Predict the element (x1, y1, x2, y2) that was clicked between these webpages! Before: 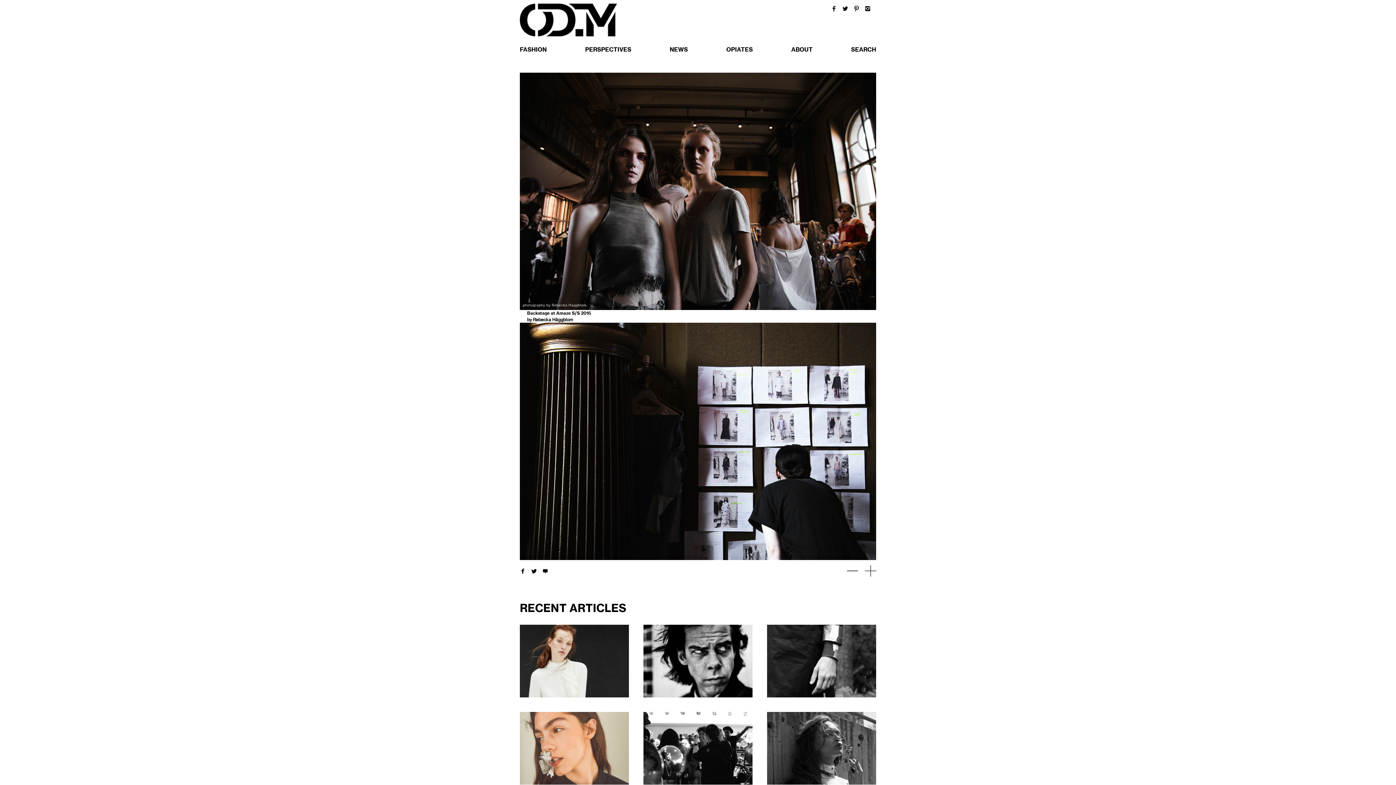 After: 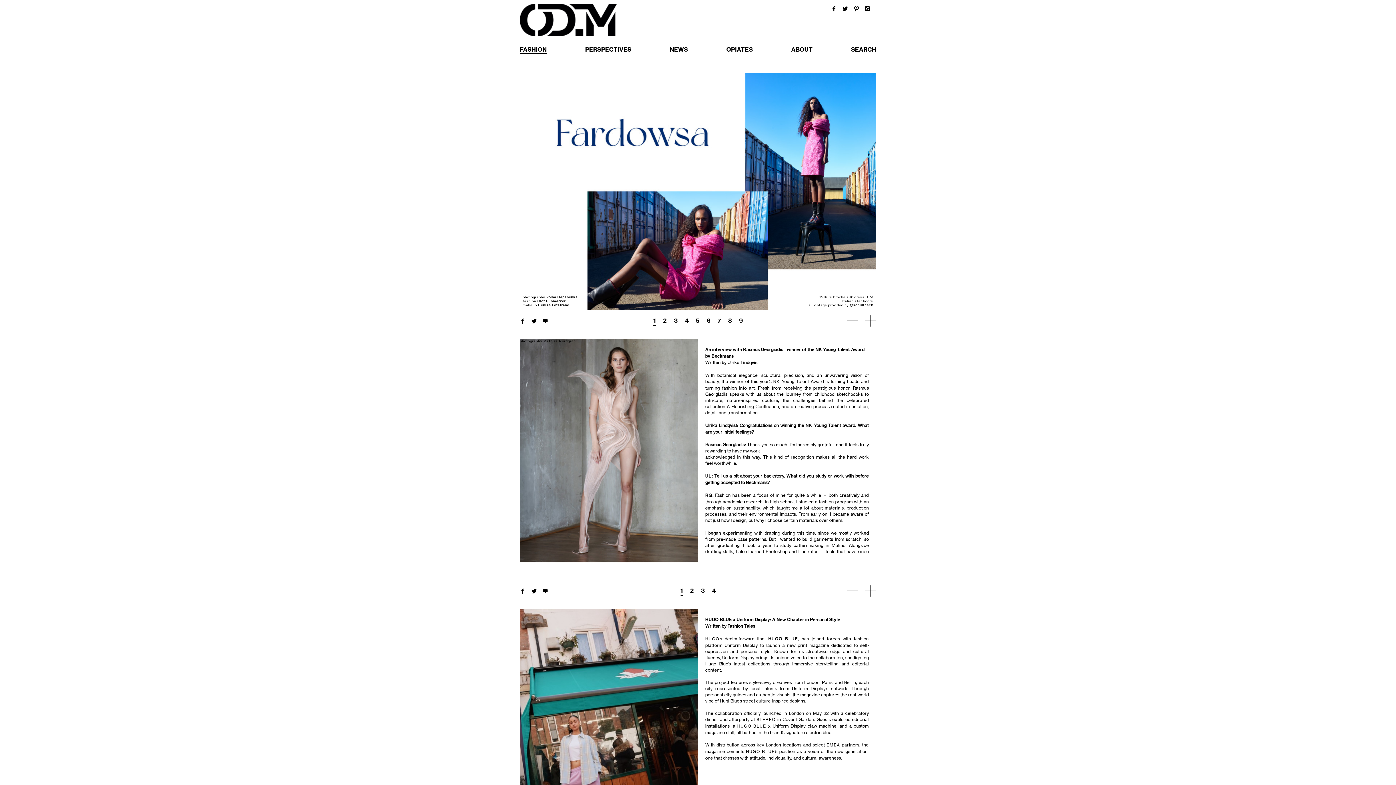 Action: label: FASHION bbox: (516, 45, 550, 53)